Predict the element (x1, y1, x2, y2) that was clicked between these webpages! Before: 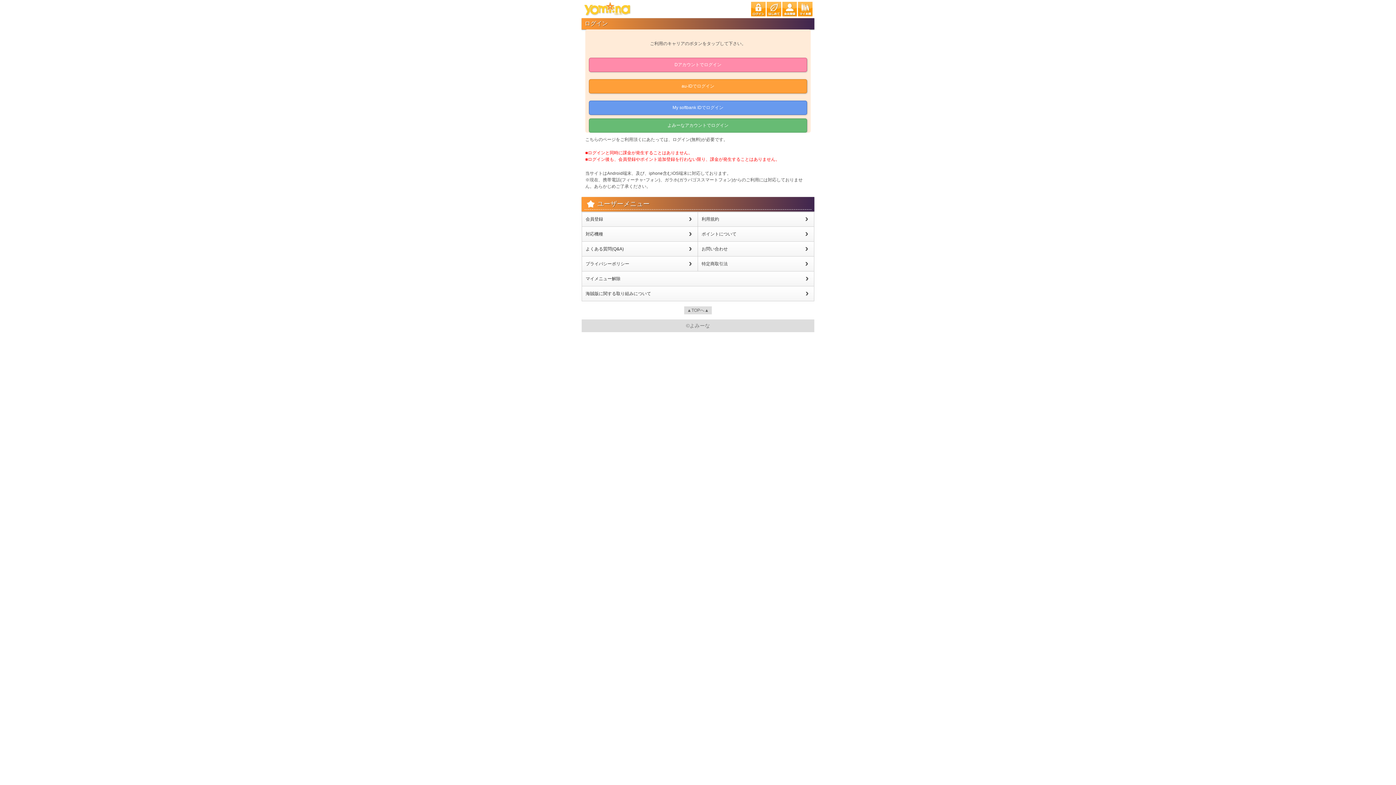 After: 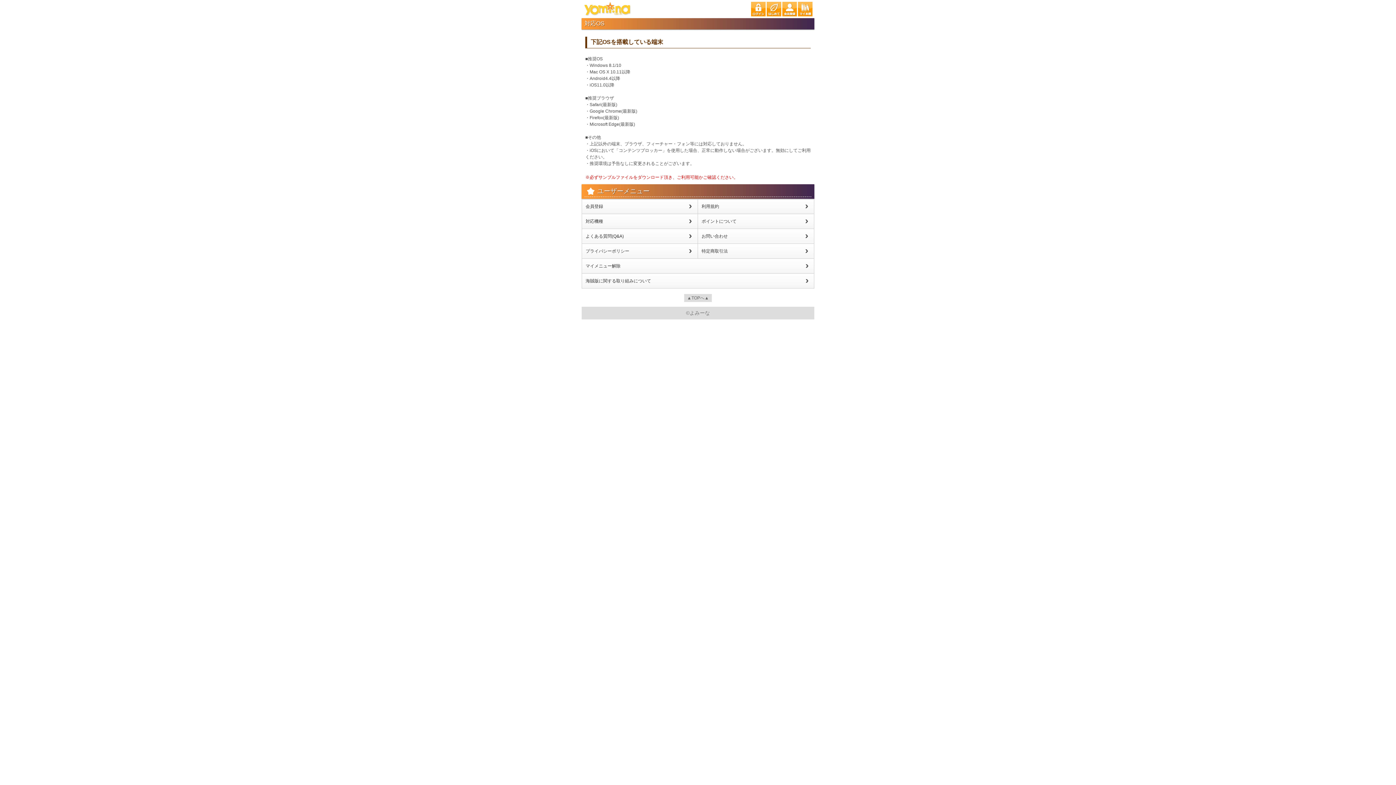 Action: bbox: (582, 226, 697, 241) label: 対応機種